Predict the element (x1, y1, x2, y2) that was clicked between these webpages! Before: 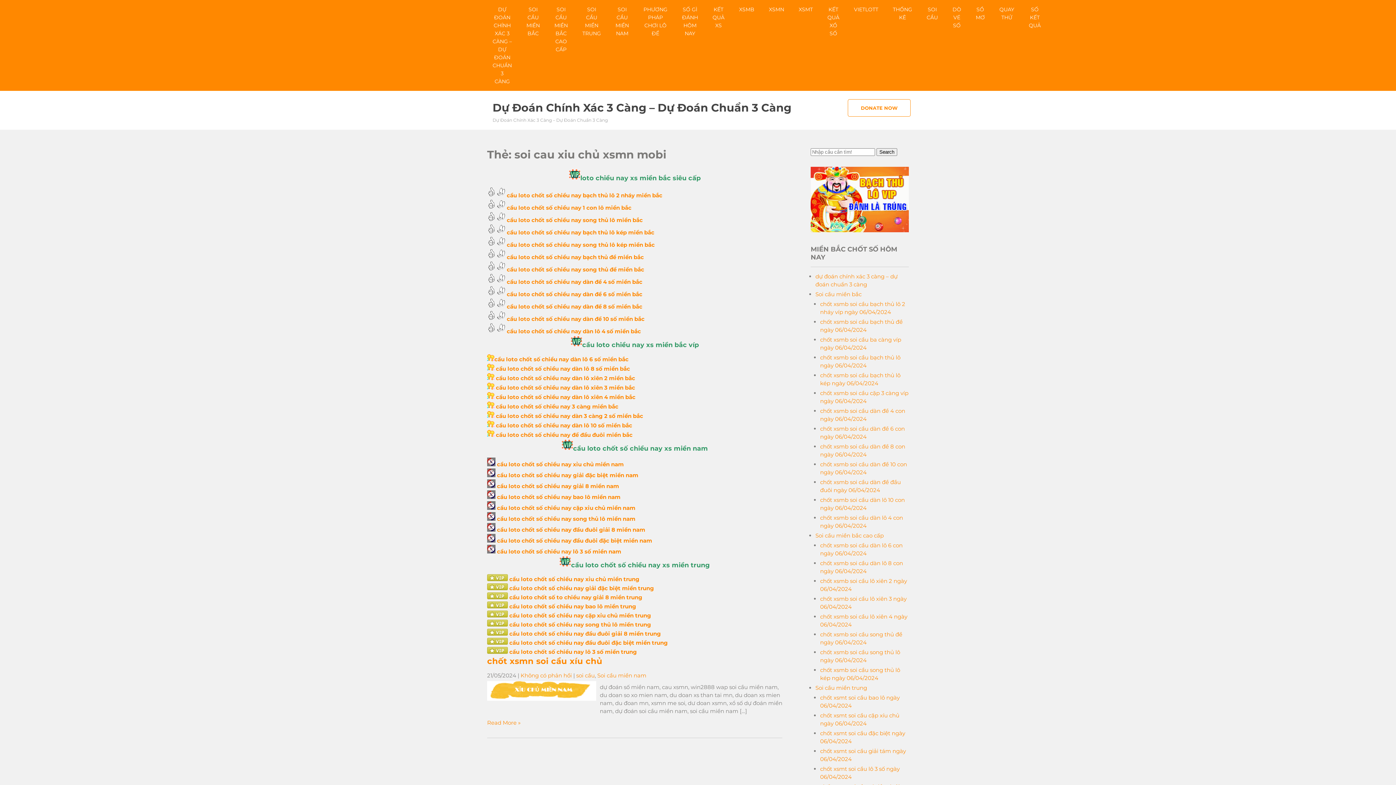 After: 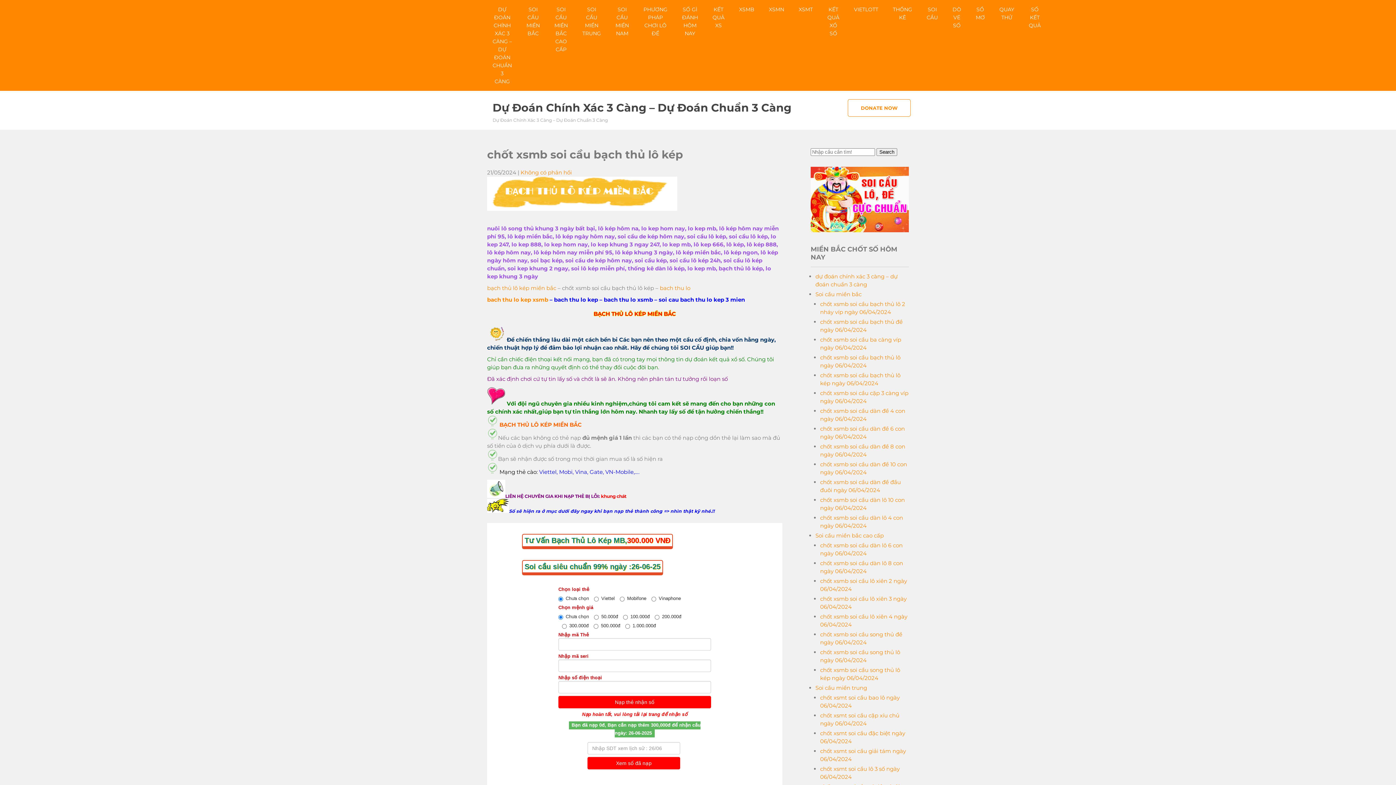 Action: bbox: (505, 229, 654, 236) label:  cầu loto chốt số chiều nay bạch thủ lô kép miền bắc